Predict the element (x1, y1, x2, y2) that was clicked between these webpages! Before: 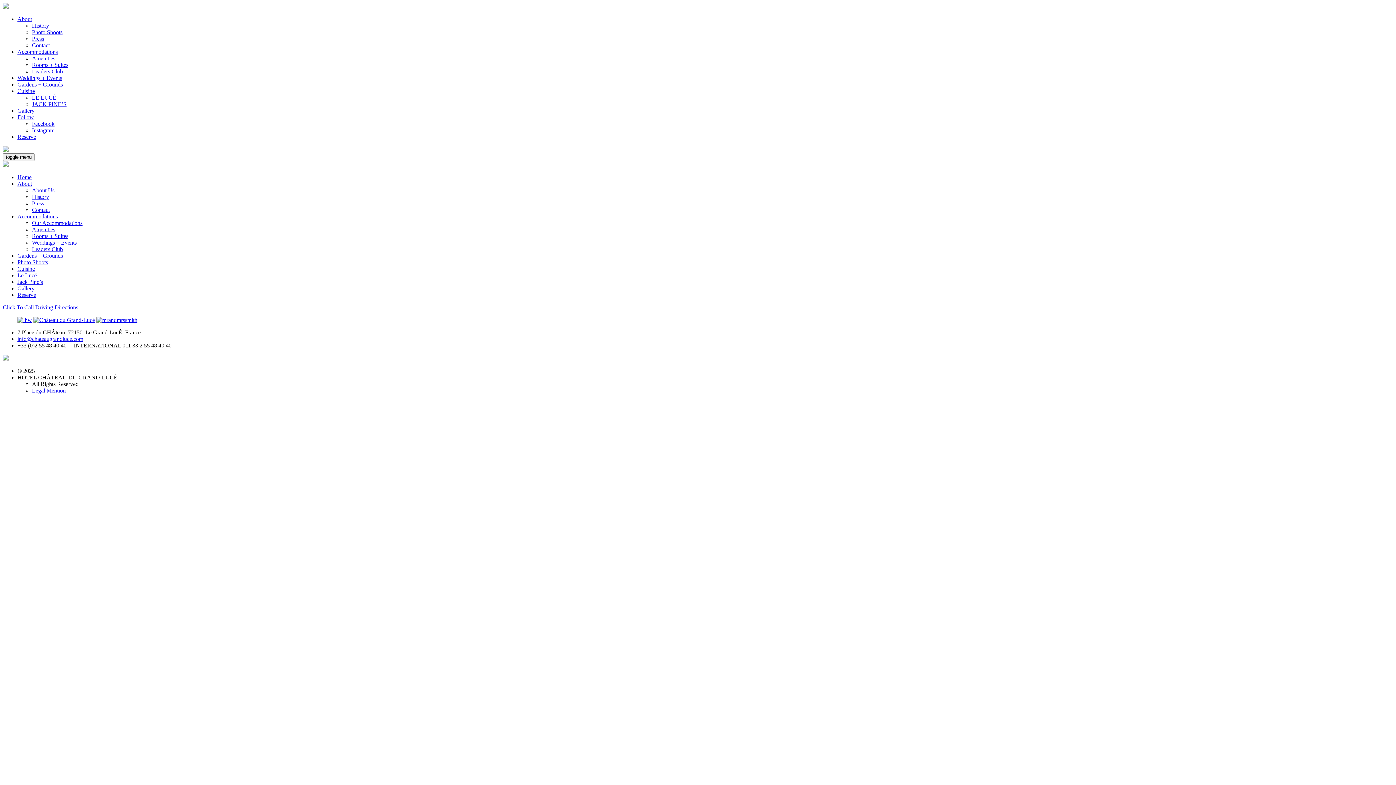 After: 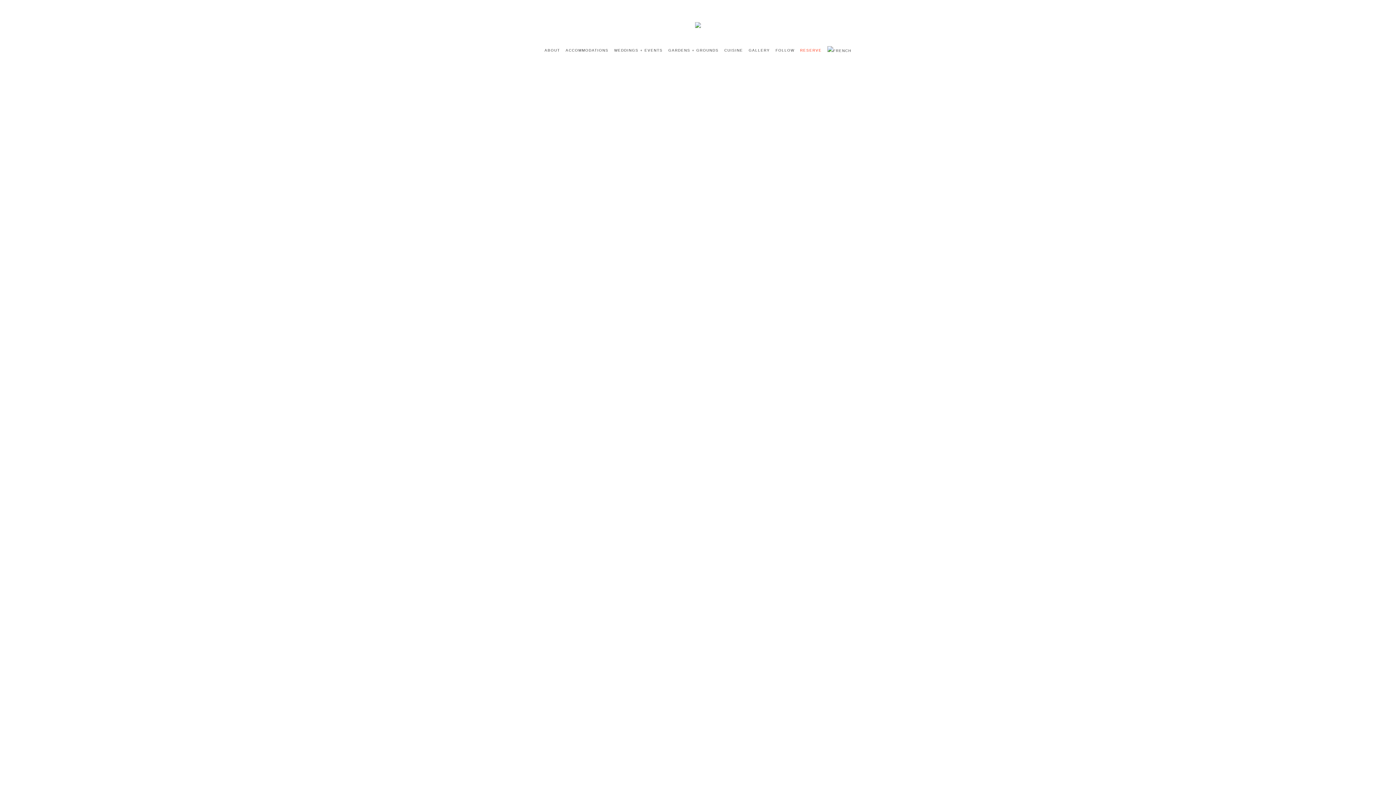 Action: label: Gardens + Grounds bbox: (17, 252, 62, 258)